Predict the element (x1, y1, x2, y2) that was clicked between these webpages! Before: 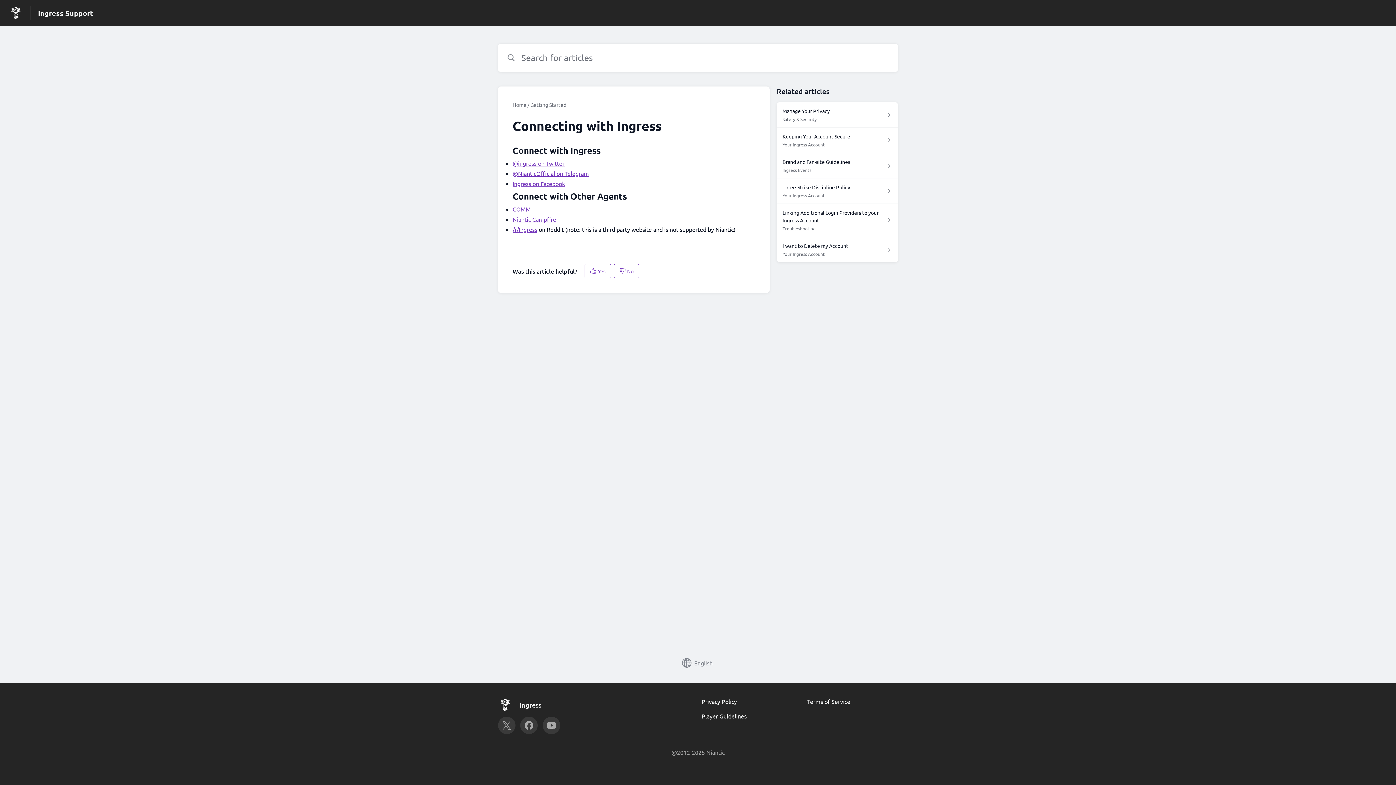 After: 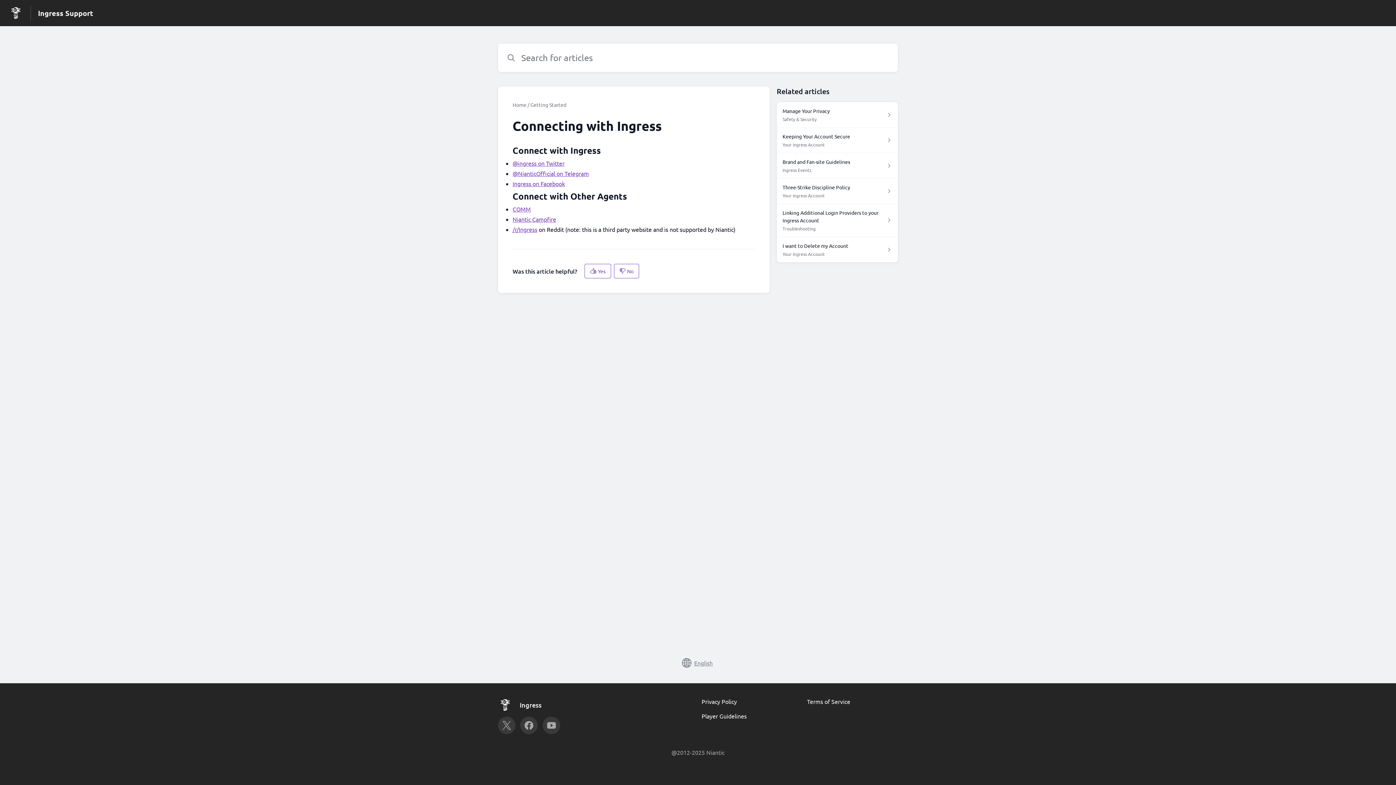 Action: bbox: (807, 698, 850, 705) label: Terms of Service